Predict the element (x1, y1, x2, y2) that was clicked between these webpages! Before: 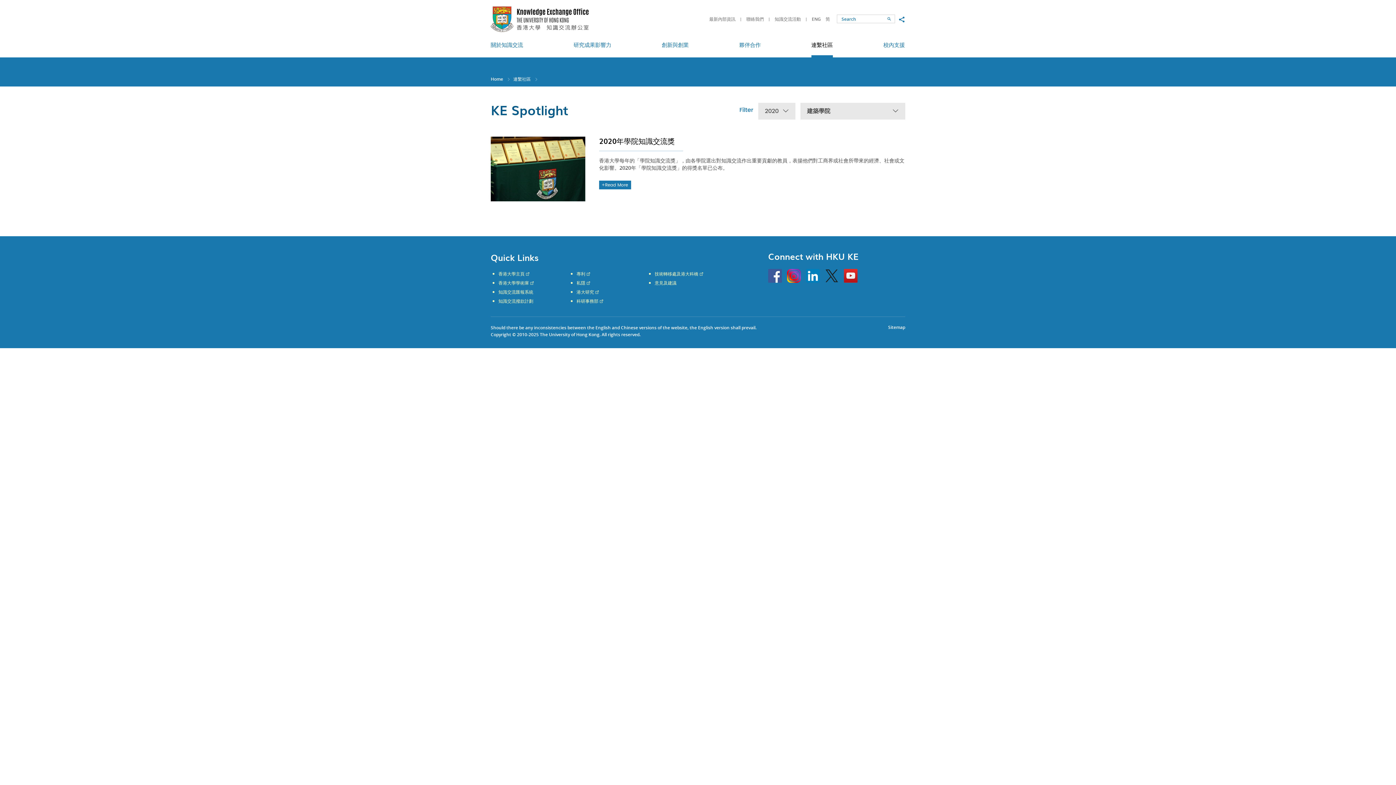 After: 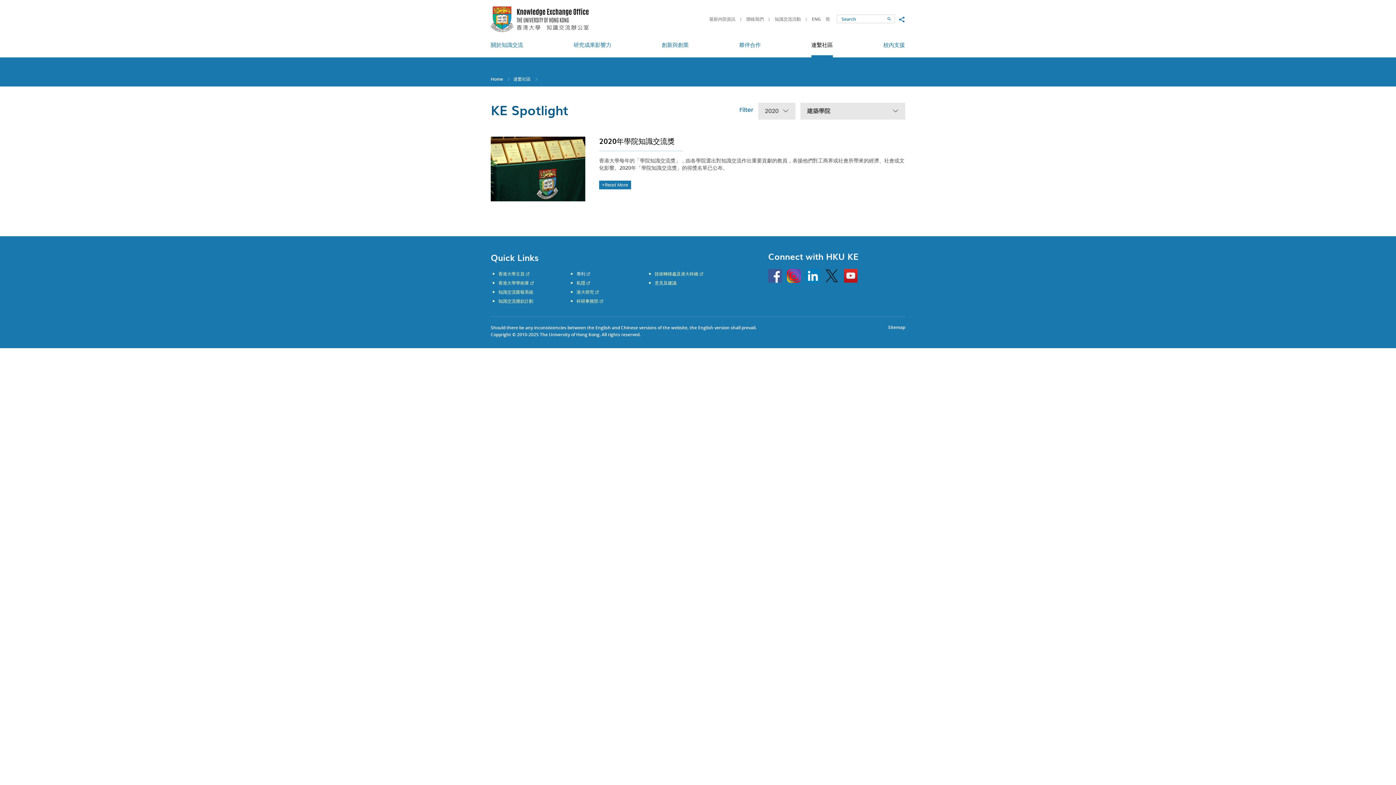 Action: bbox: (576, 272, 591, 276) label: 專利